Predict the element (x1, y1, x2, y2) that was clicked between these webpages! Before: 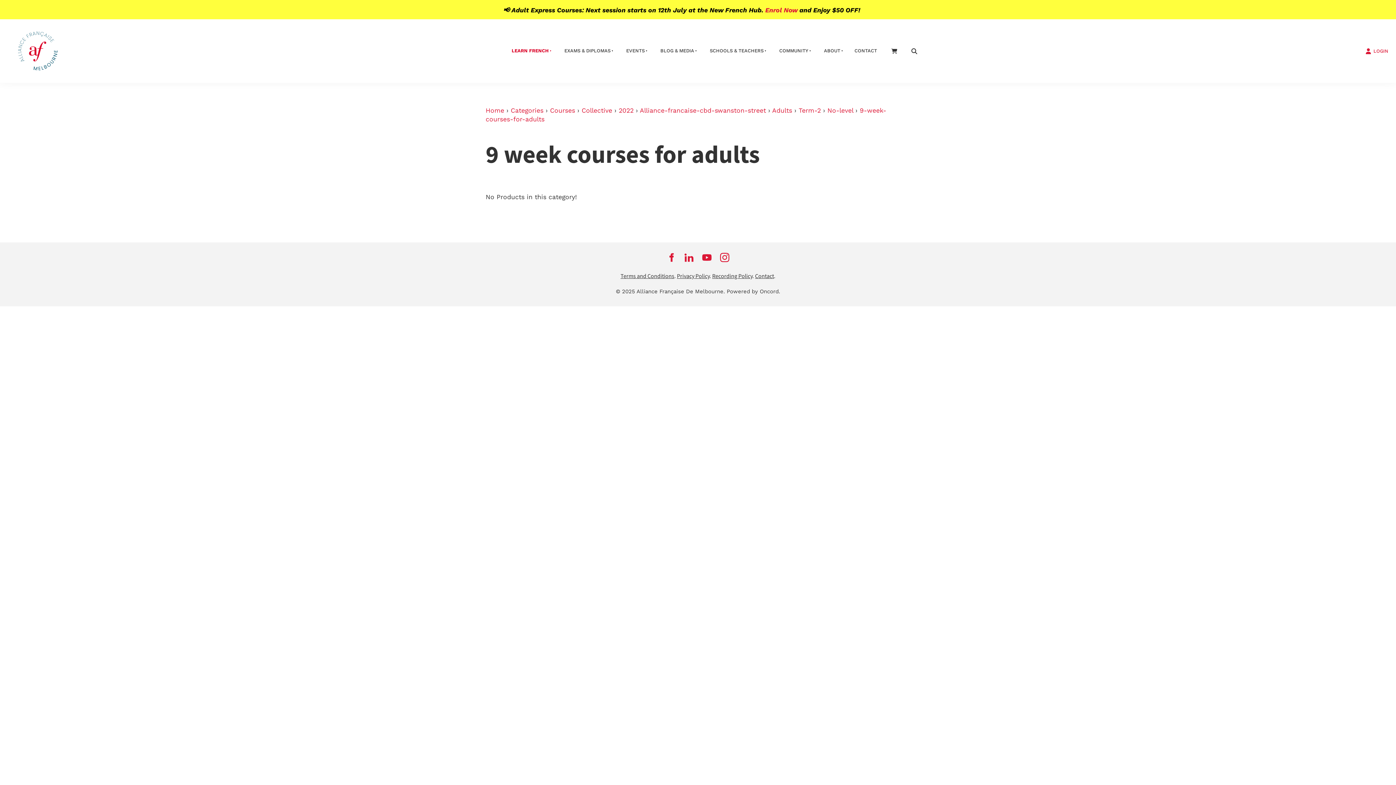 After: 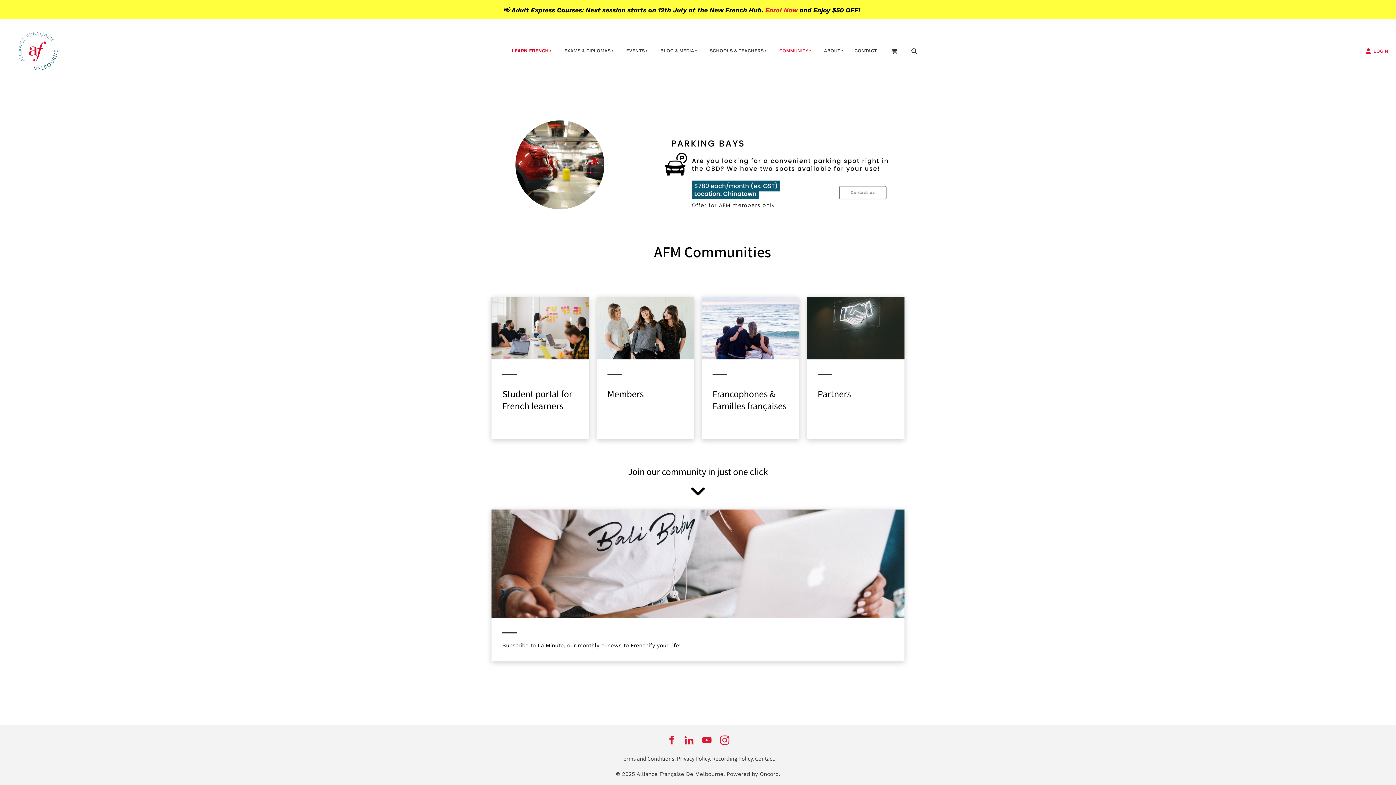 Action: bbox: (770, 41, 815, 60) label: COMMUNITY